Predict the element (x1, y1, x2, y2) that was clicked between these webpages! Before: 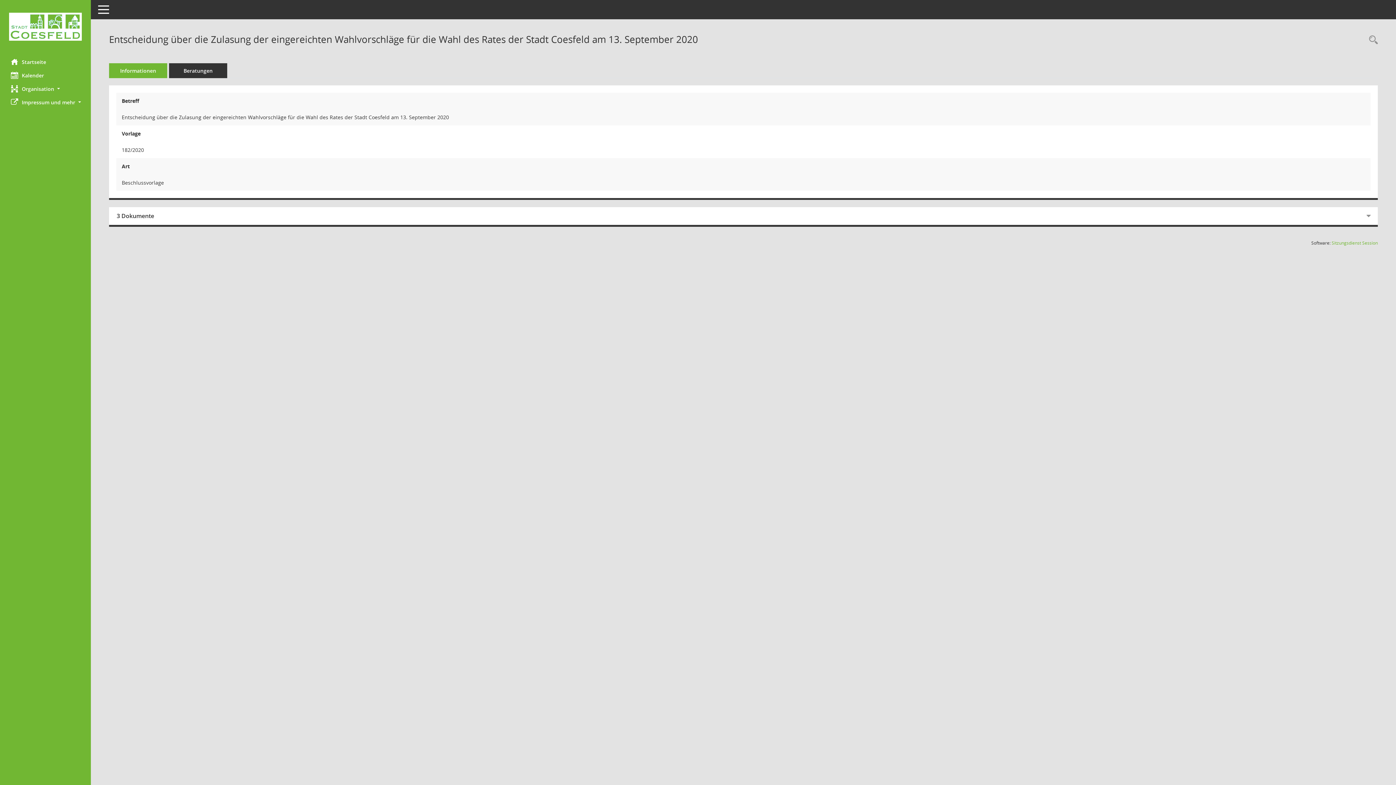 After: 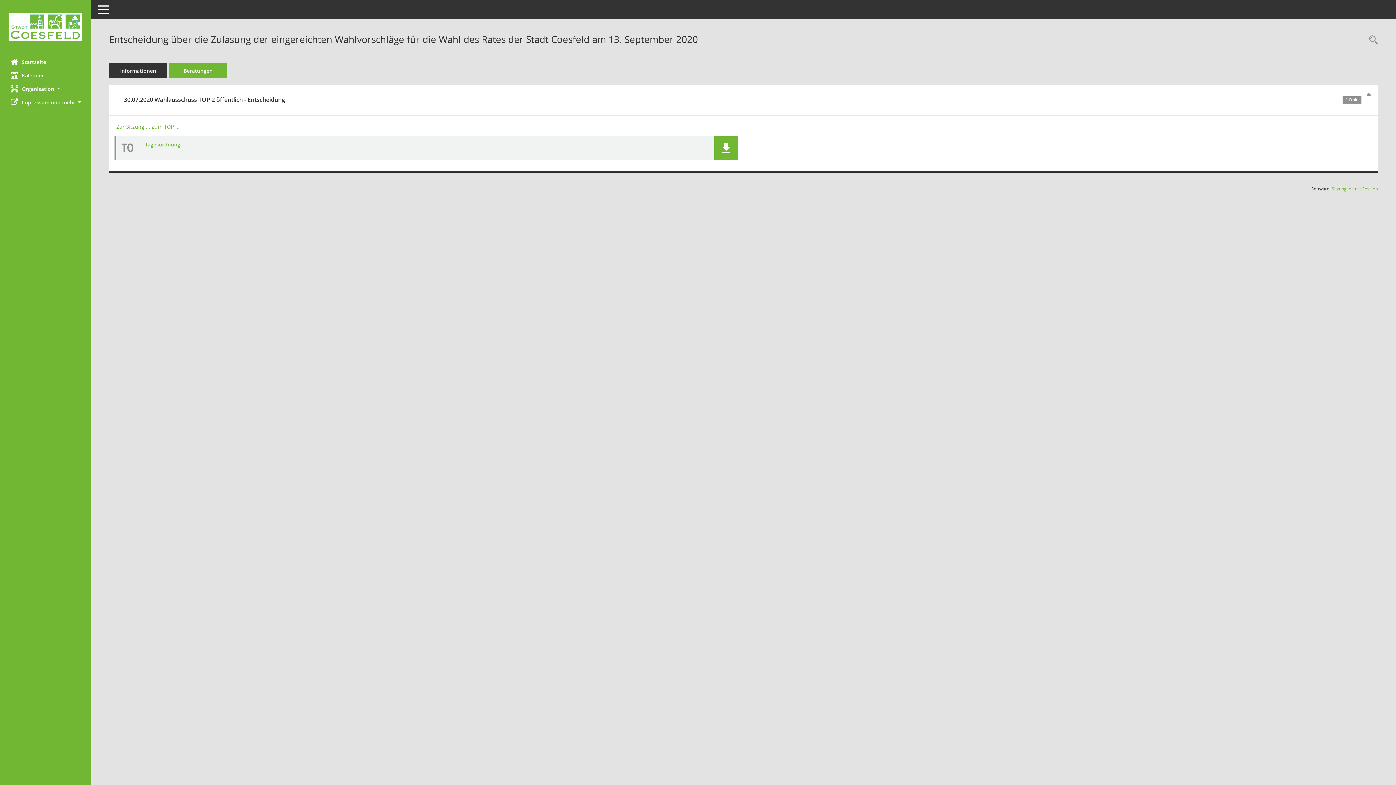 Action: label: Beratungen bbox: (169, 63, 227, 78)